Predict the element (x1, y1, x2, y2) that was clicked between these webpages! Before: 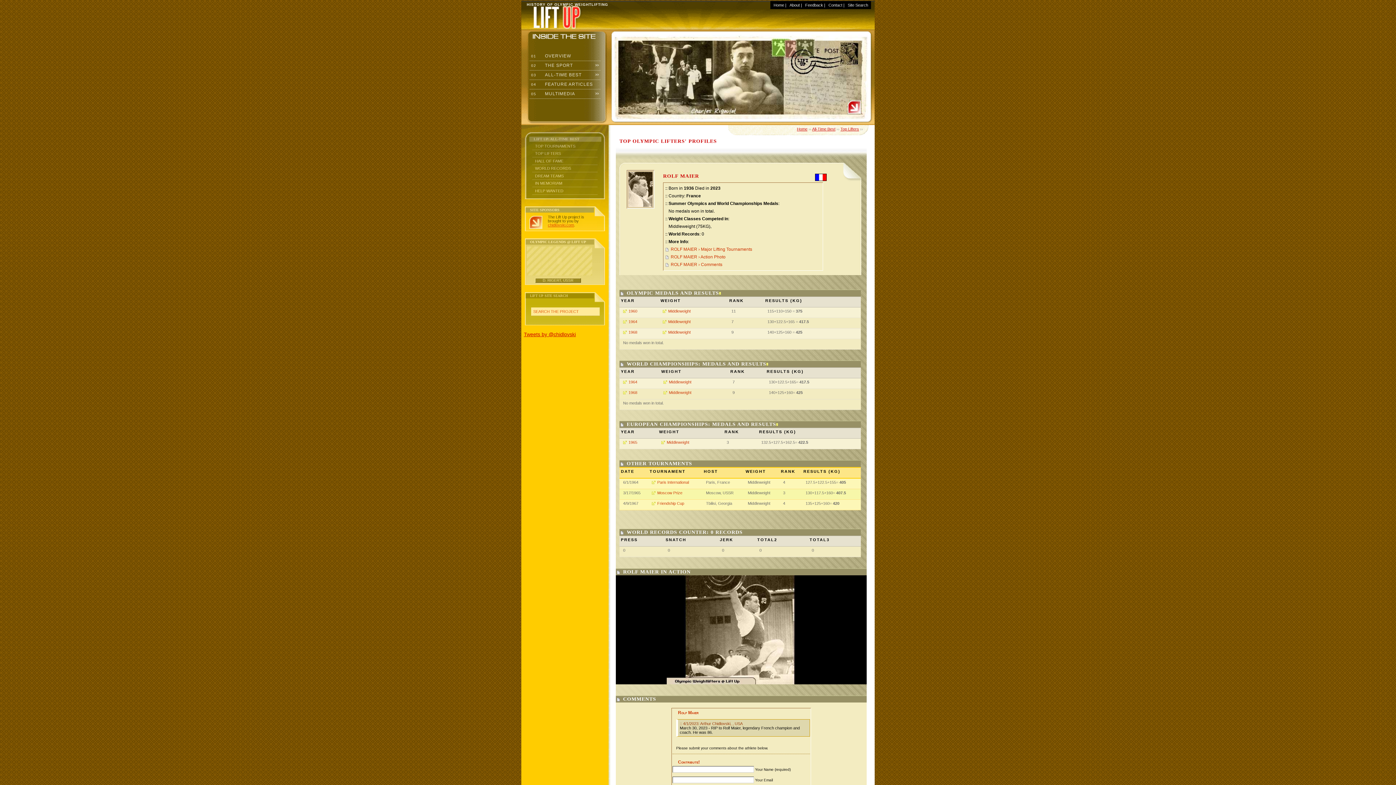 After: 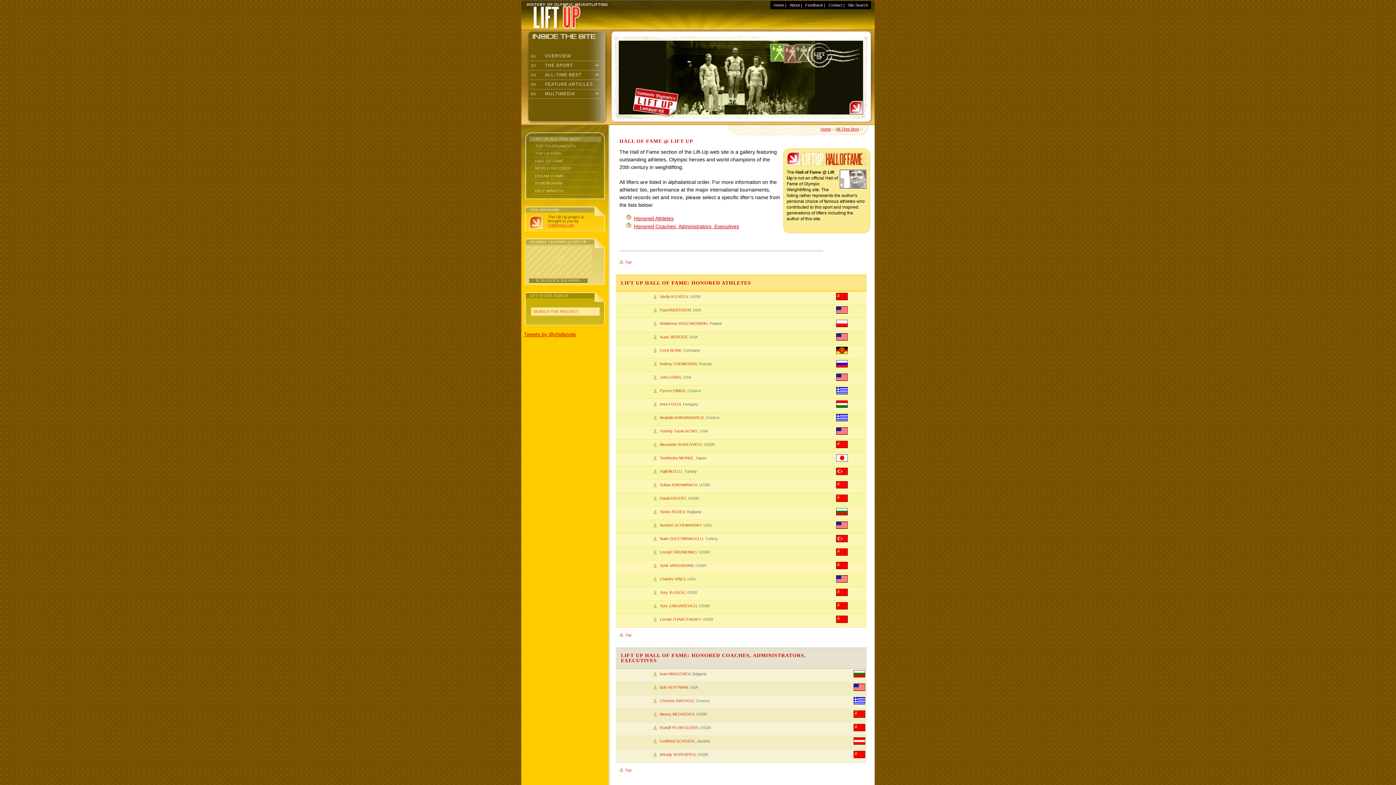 Action: label: HALL OF FAME bbox: (533, 158, 596, 163)